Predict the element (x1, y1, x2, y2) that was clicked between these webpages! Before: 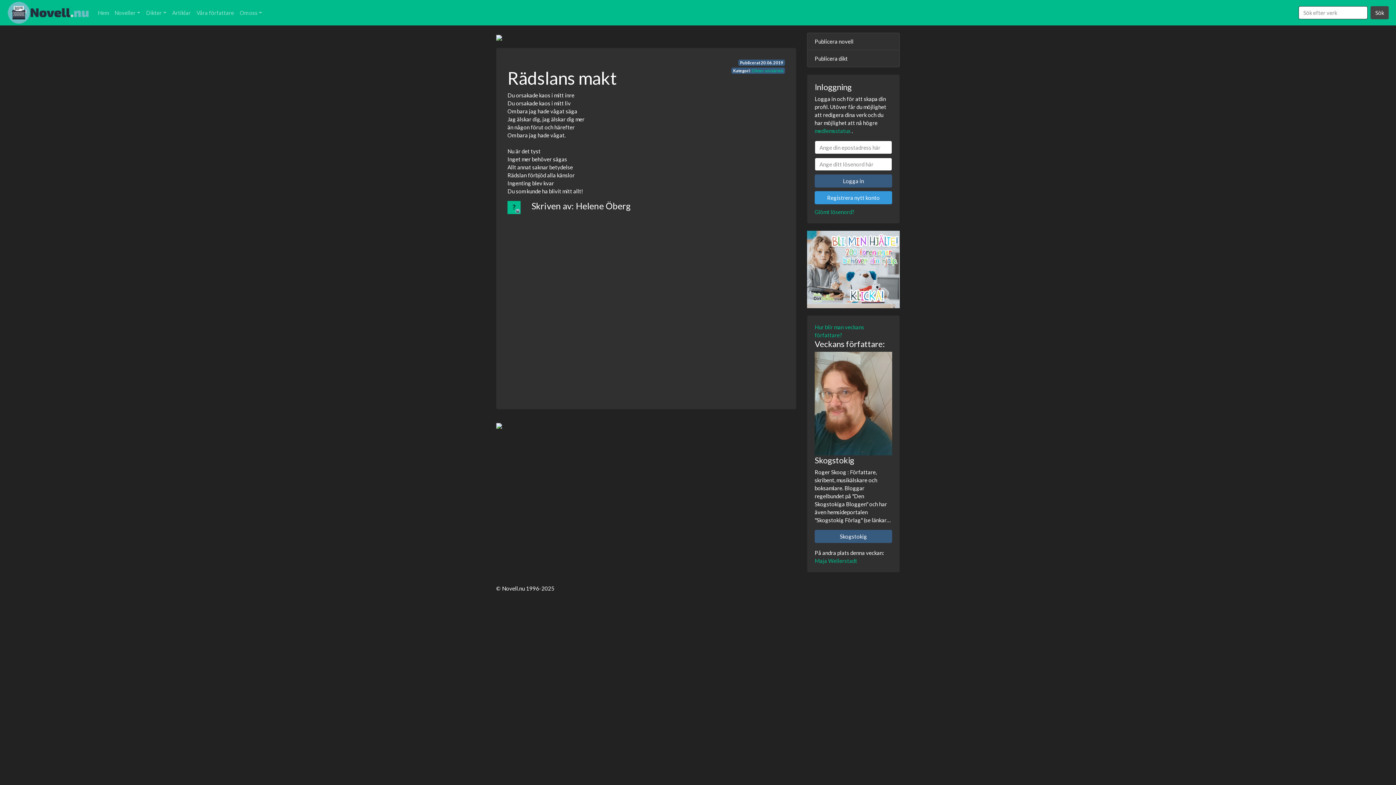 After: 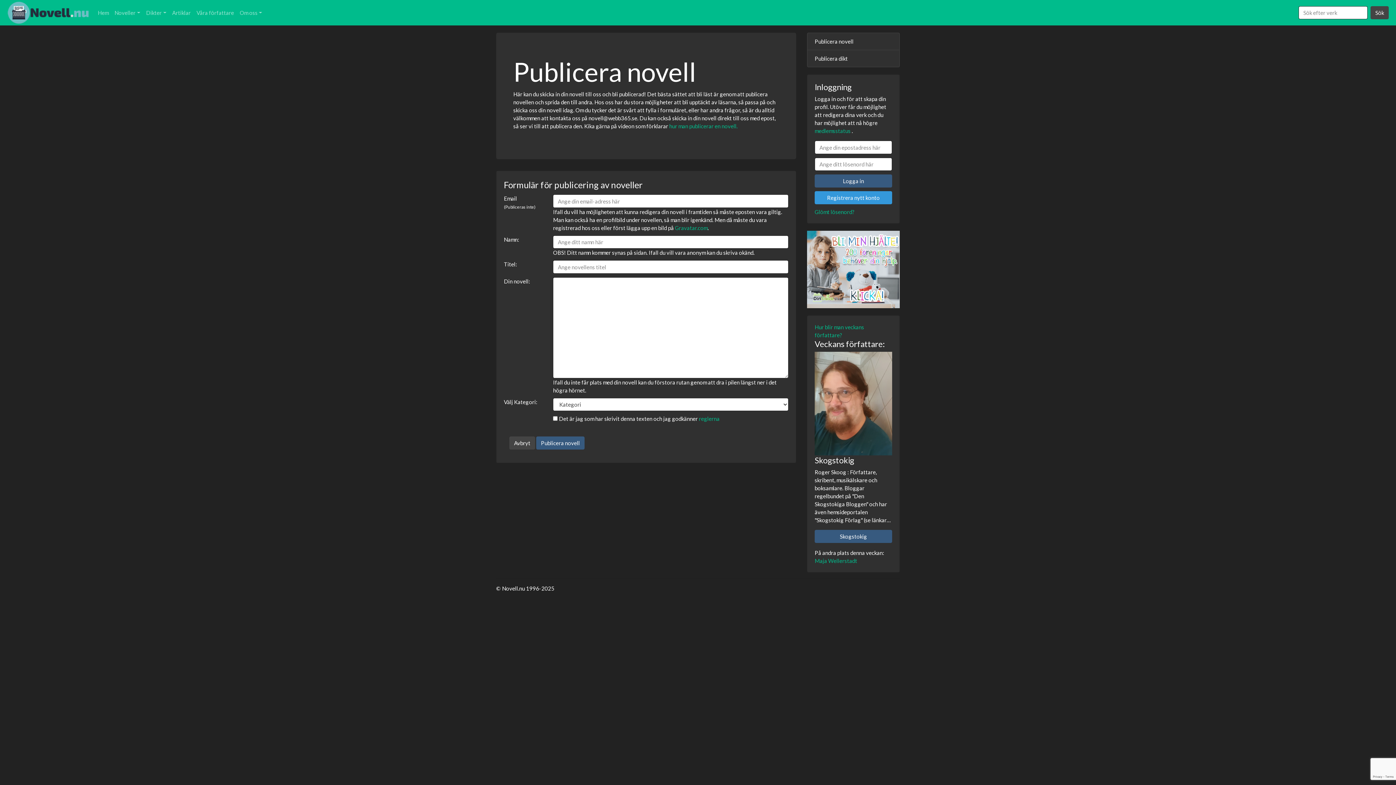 Action: bbox: (807, 32, 900, 50) label: Publicera novell